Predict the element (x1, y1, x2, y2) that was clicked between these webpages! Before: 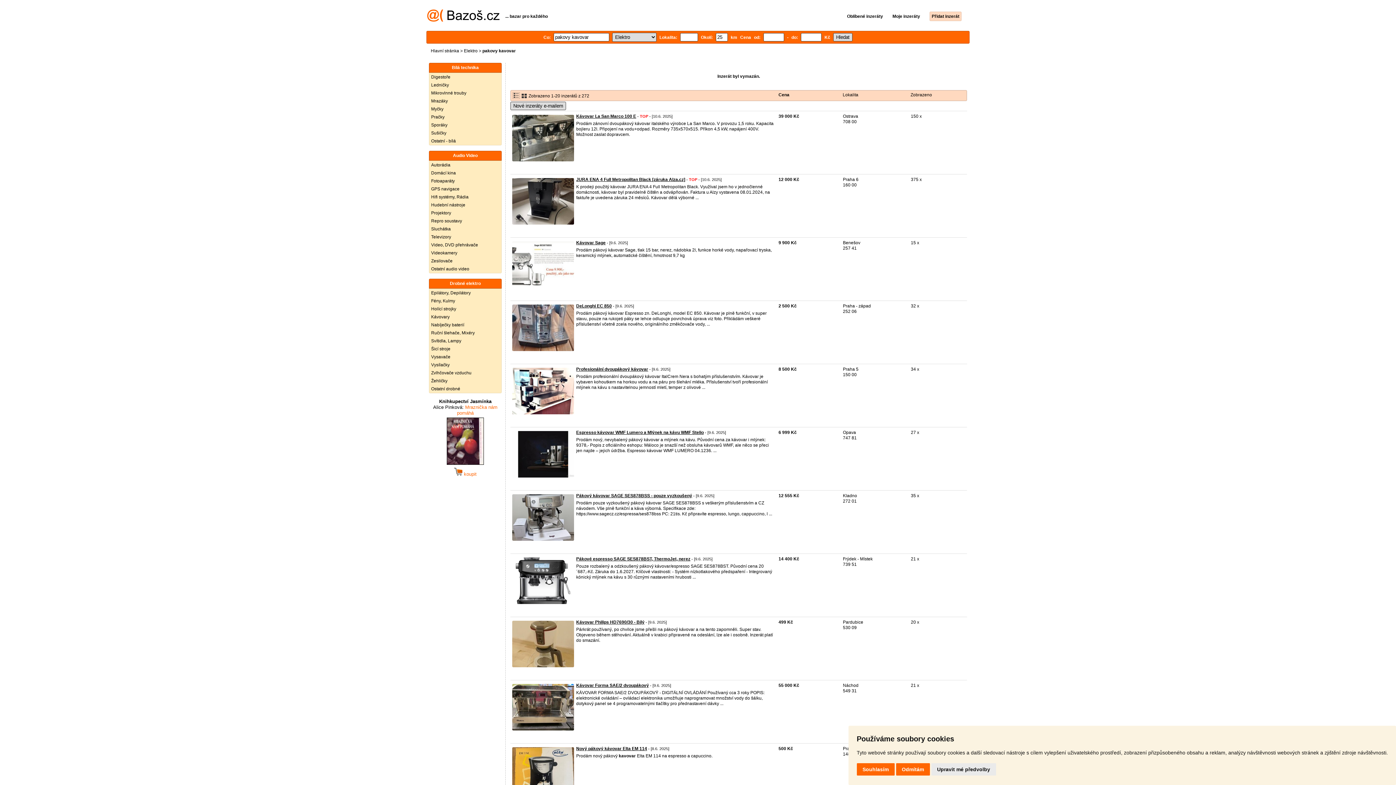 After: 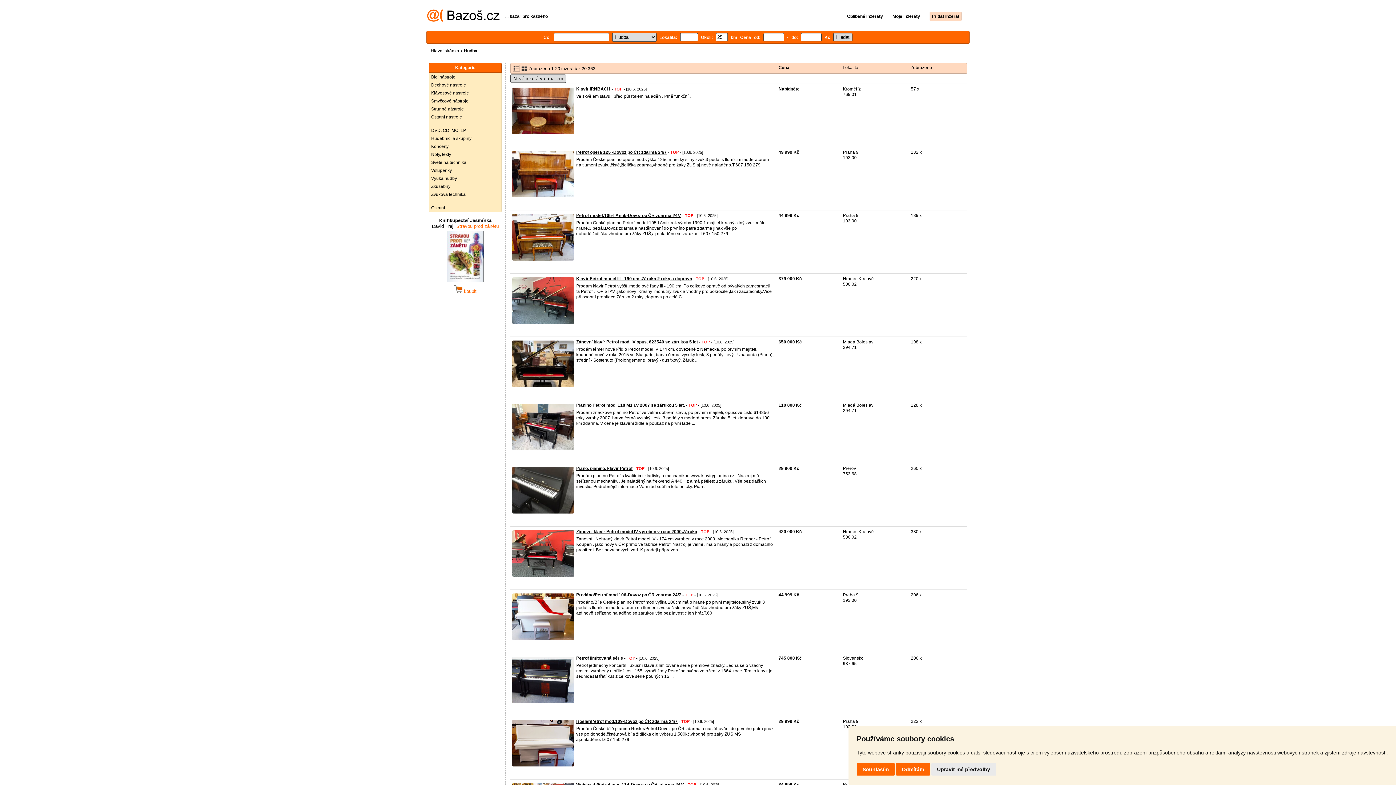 Action: bbox: (429, 201, 501, 209) label: Hudební nástroje